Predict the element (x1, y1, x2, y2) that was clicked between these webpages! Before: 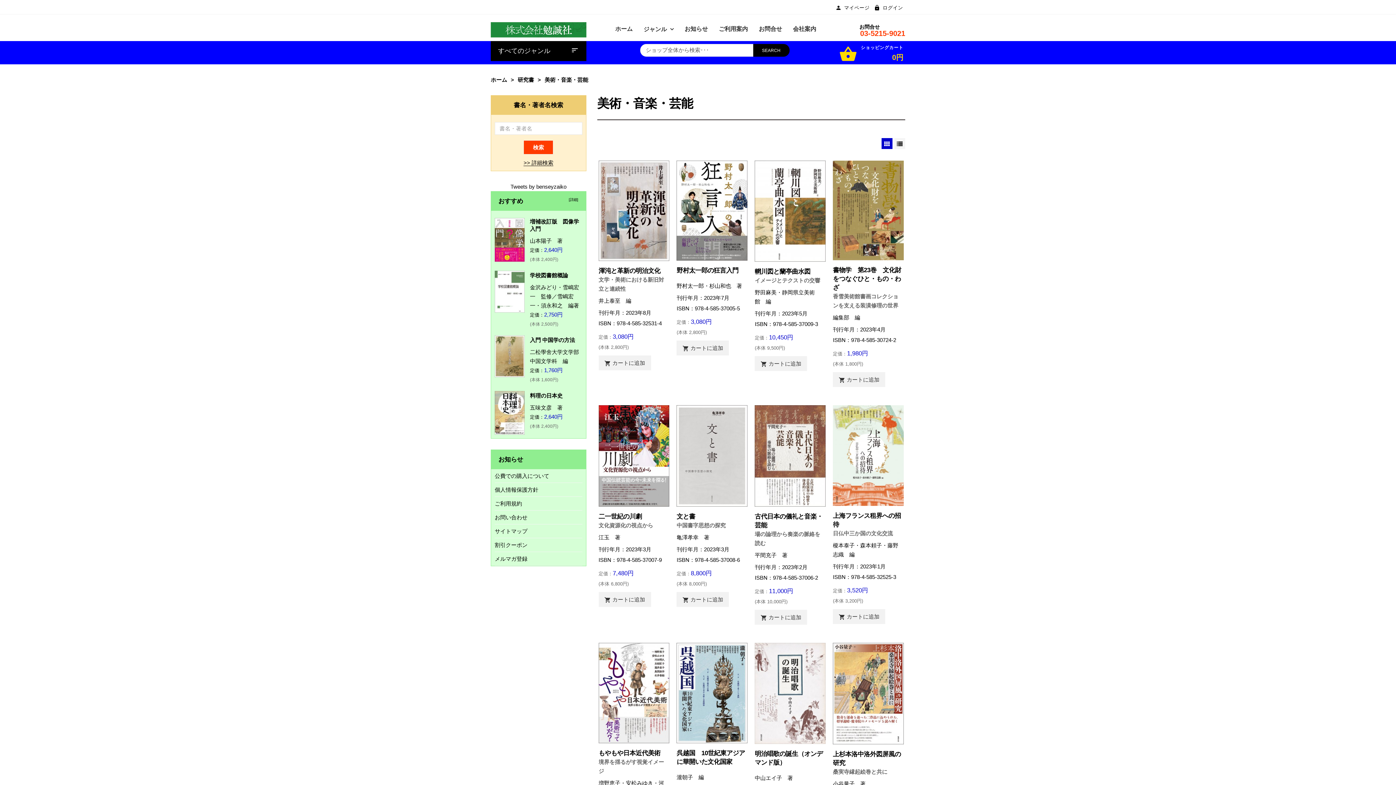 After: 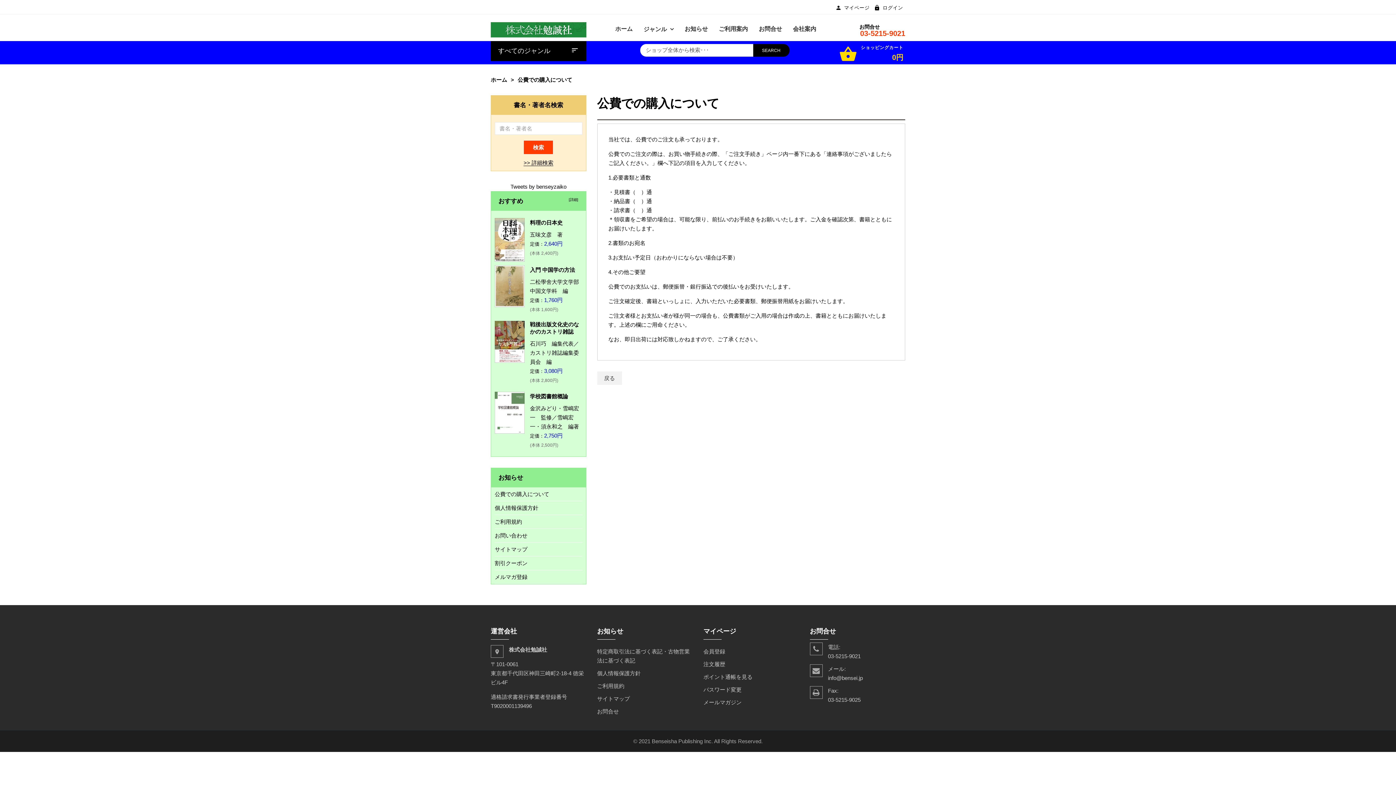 Action: label: 公費での購入について bbox: (494, 472, 549, 479)